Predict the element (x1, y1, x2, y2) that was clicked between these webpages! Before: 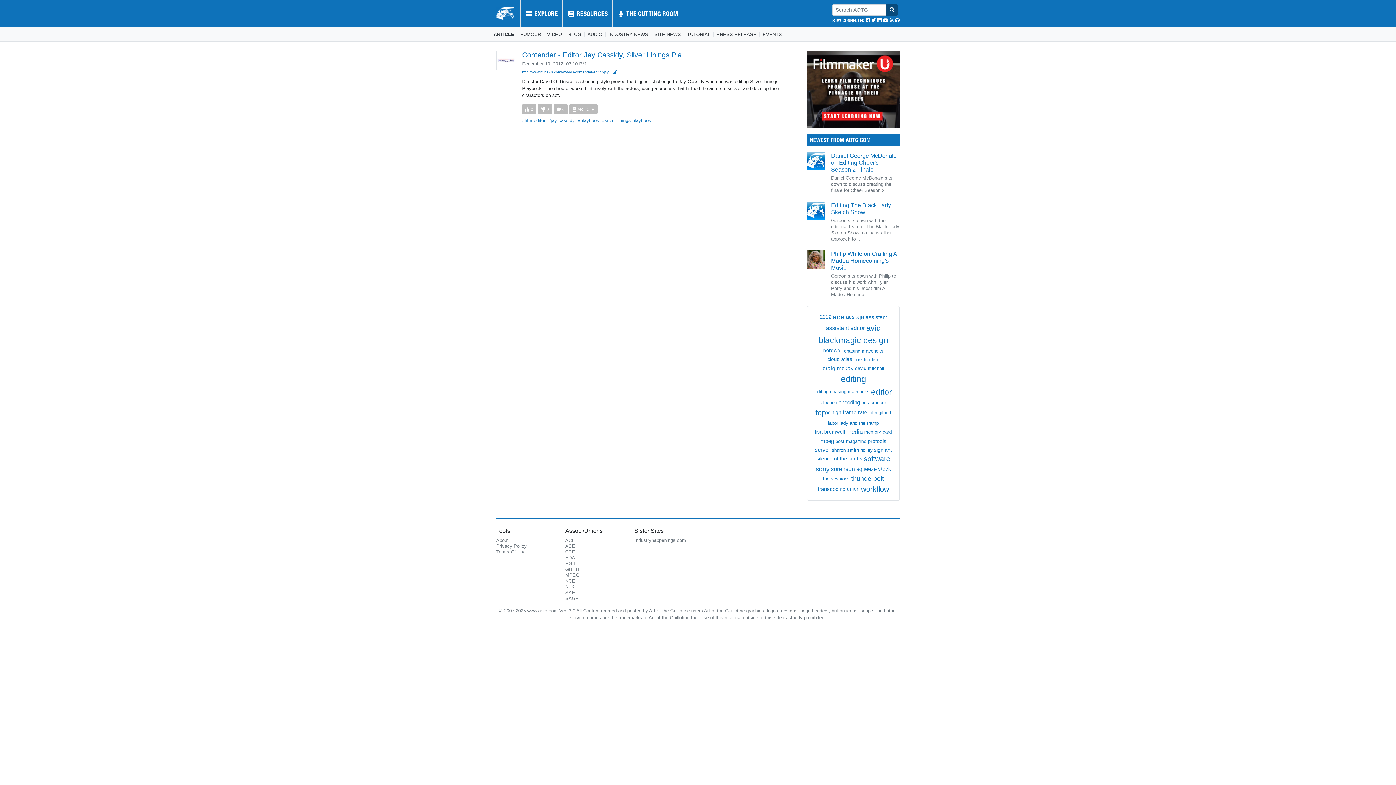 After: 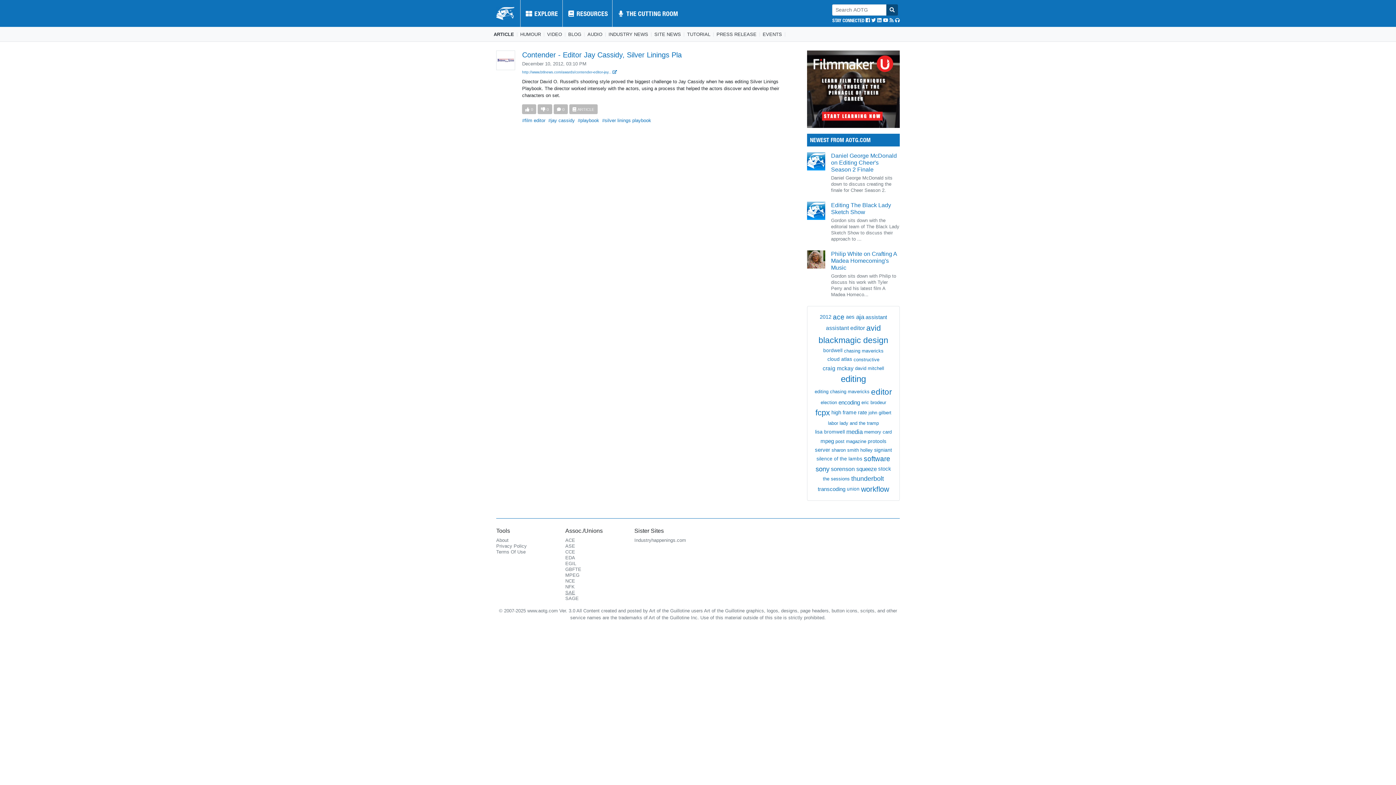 Action: bbox: (565, 589, 575, 595) label: SAE